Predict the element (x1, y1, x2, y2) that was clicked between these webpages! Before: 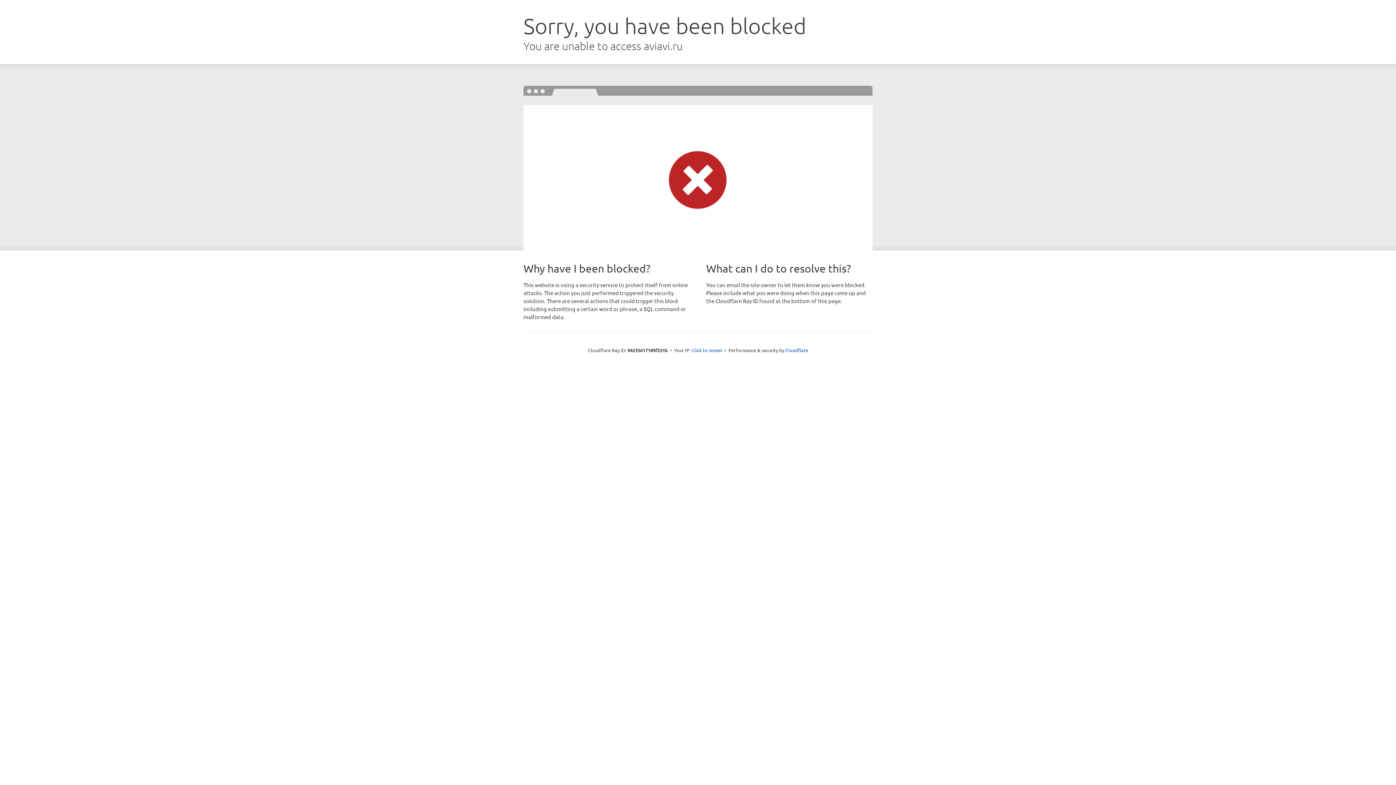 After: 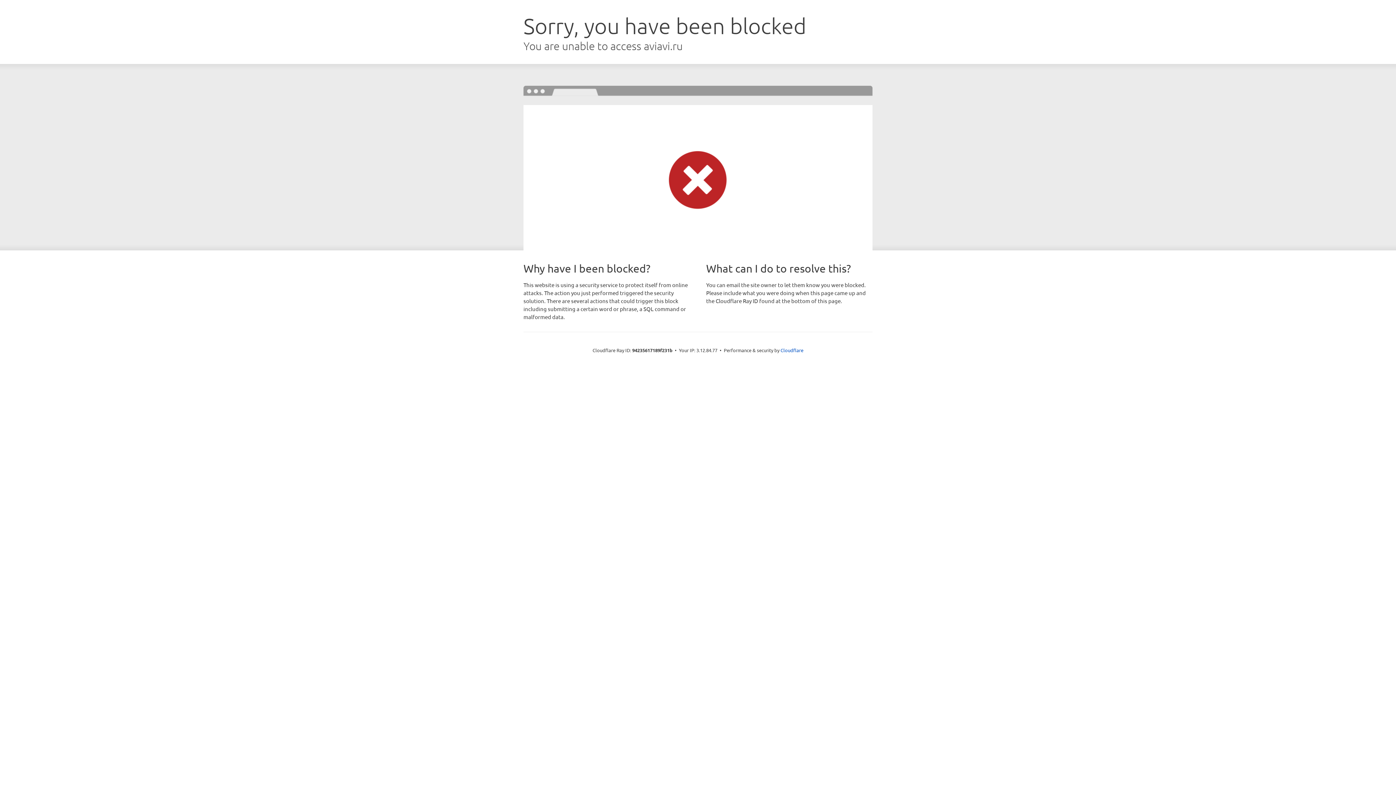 Action: label: Click to reveal bbox: (691, 346, 722, 353)